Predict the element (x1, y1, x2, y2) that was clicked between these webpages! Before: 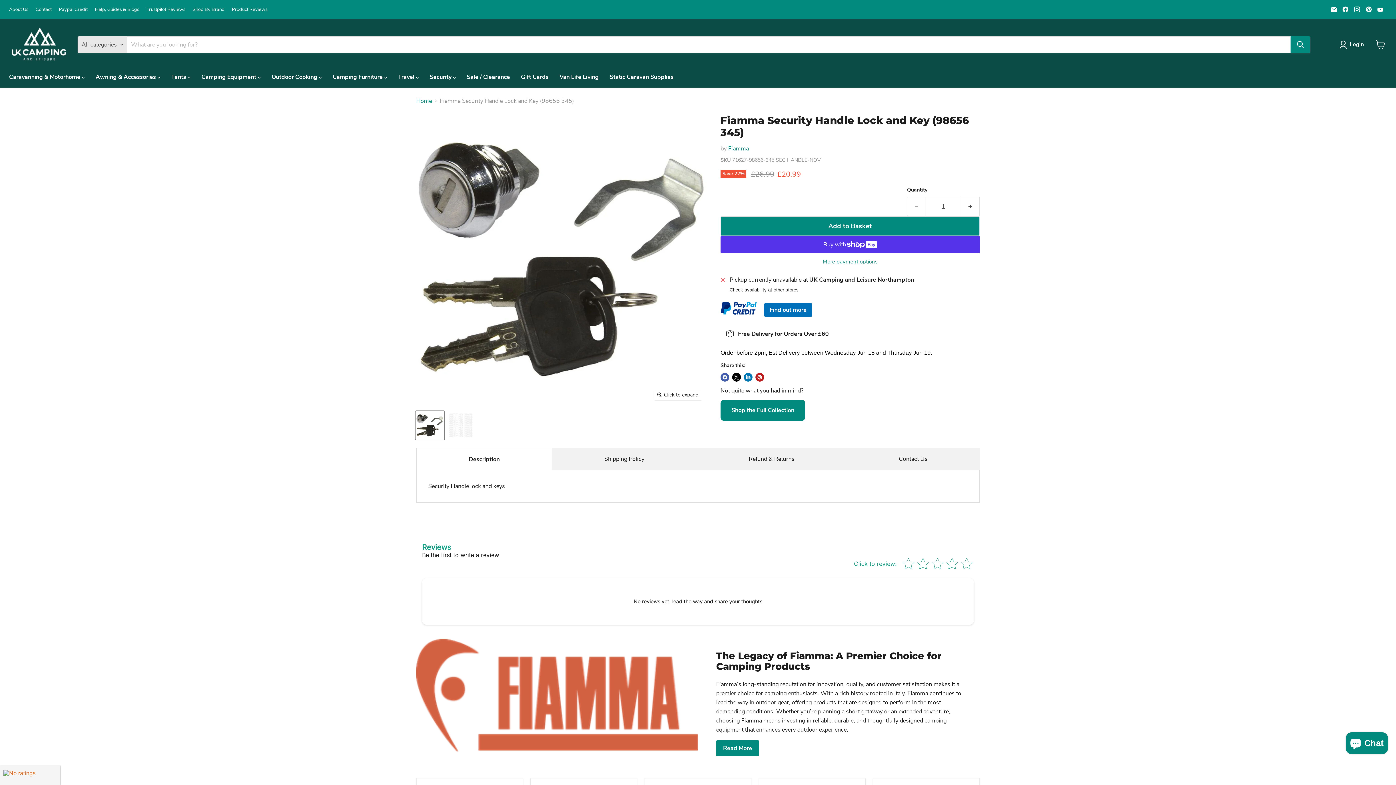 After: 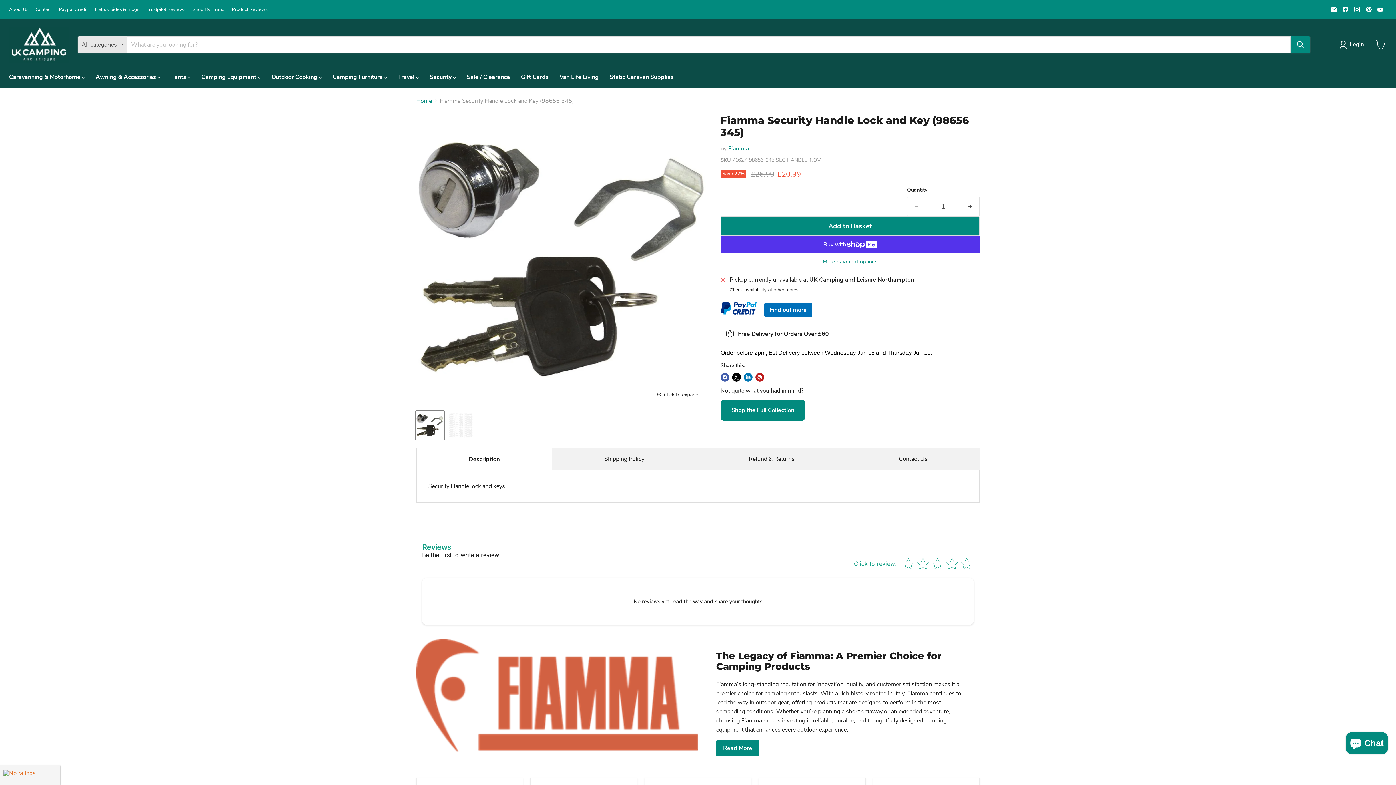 Action: bbox: (720, 400, 805, 421) label: Shop the Full Collection